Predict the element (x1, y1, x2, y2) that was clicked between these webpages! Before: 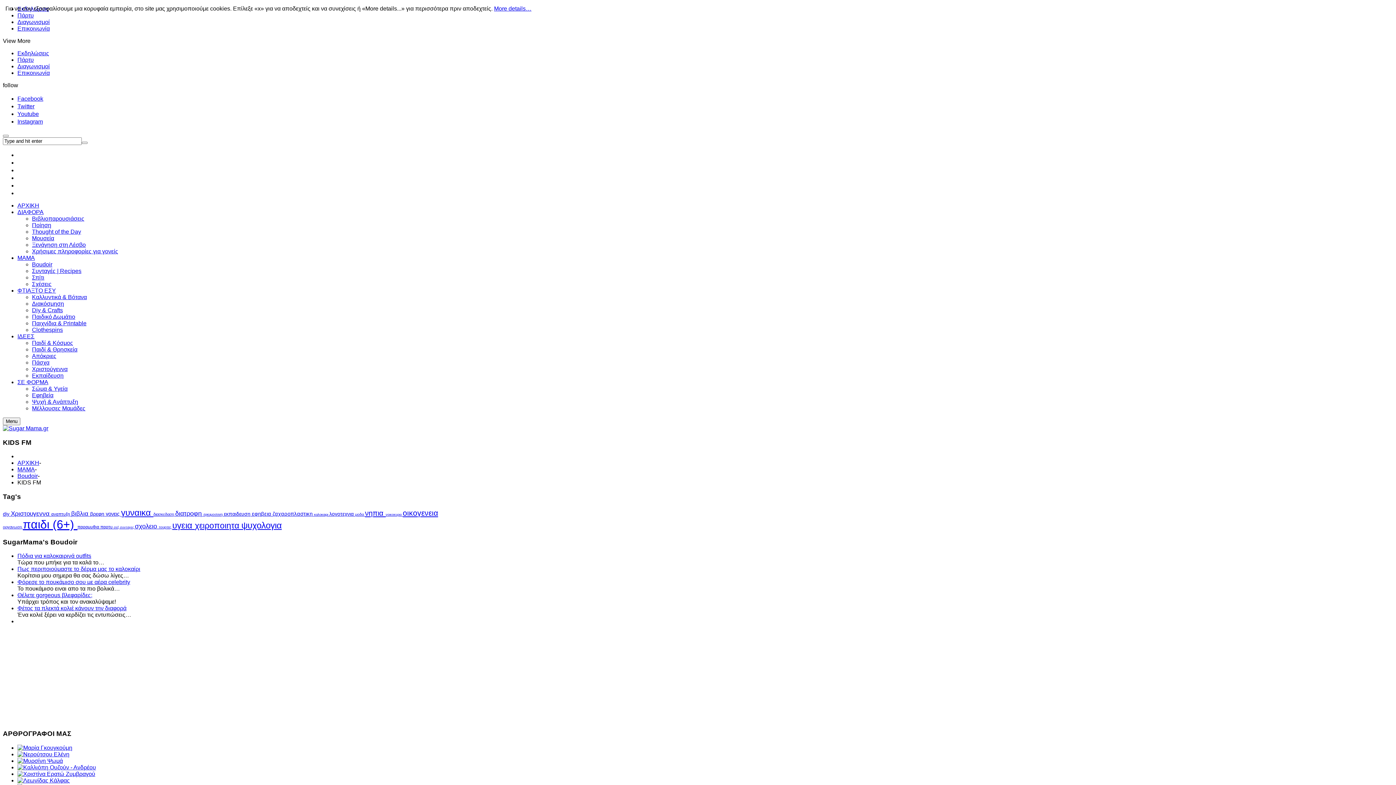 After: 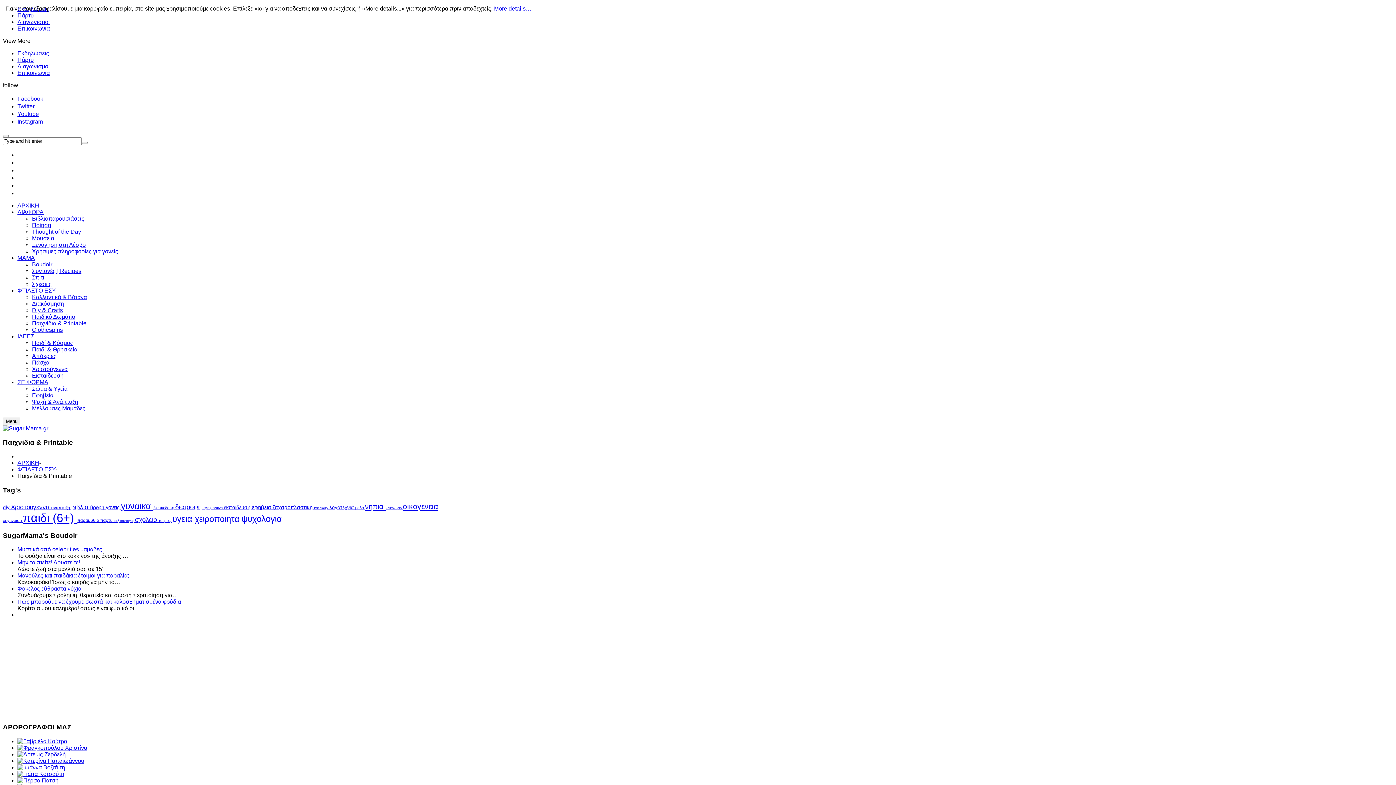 Action: bbox: (32, 320, 86, 326) label: Παιχνίδια & Printable